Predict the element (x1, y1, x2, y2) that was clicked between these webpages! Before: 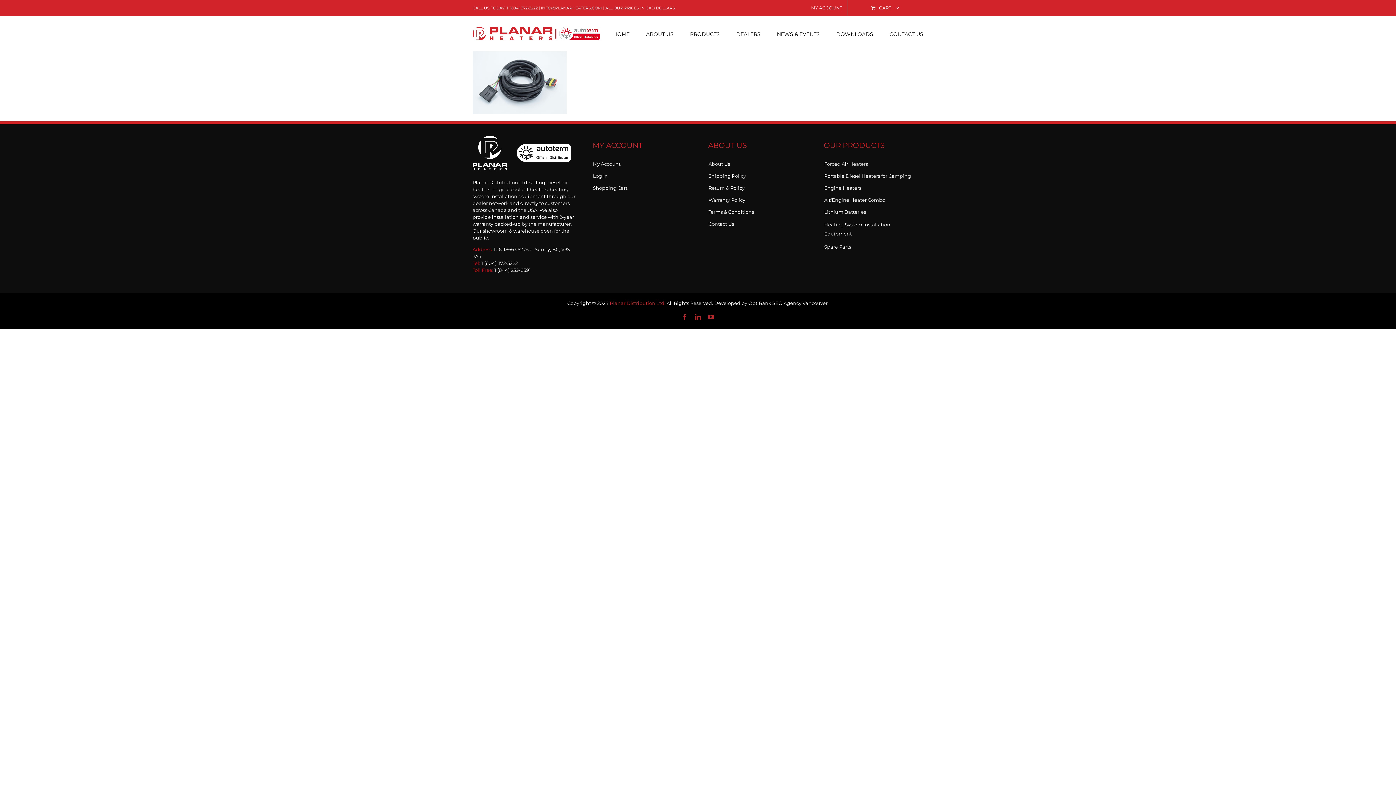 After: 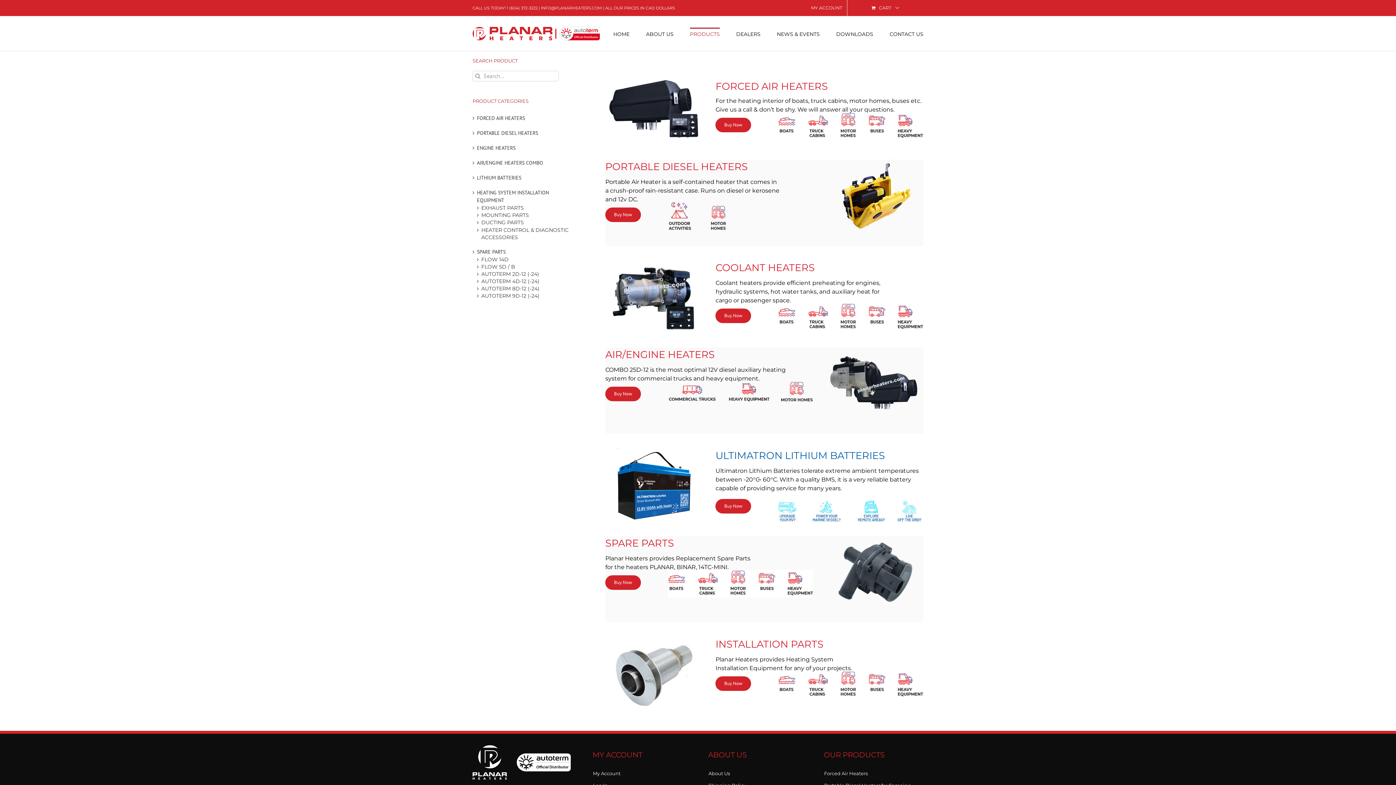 Action: bbox: (690, 27, 720, 39) label: PRODUCTS